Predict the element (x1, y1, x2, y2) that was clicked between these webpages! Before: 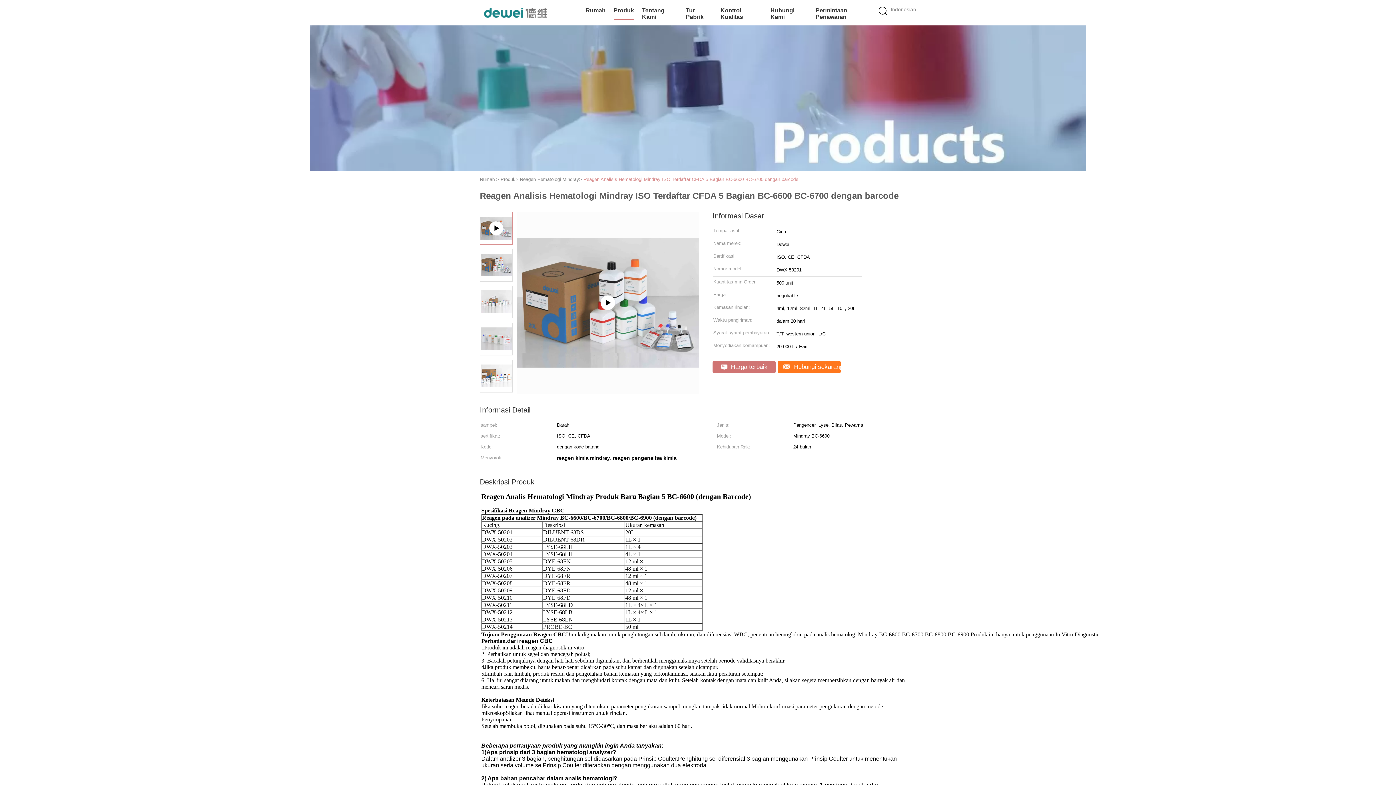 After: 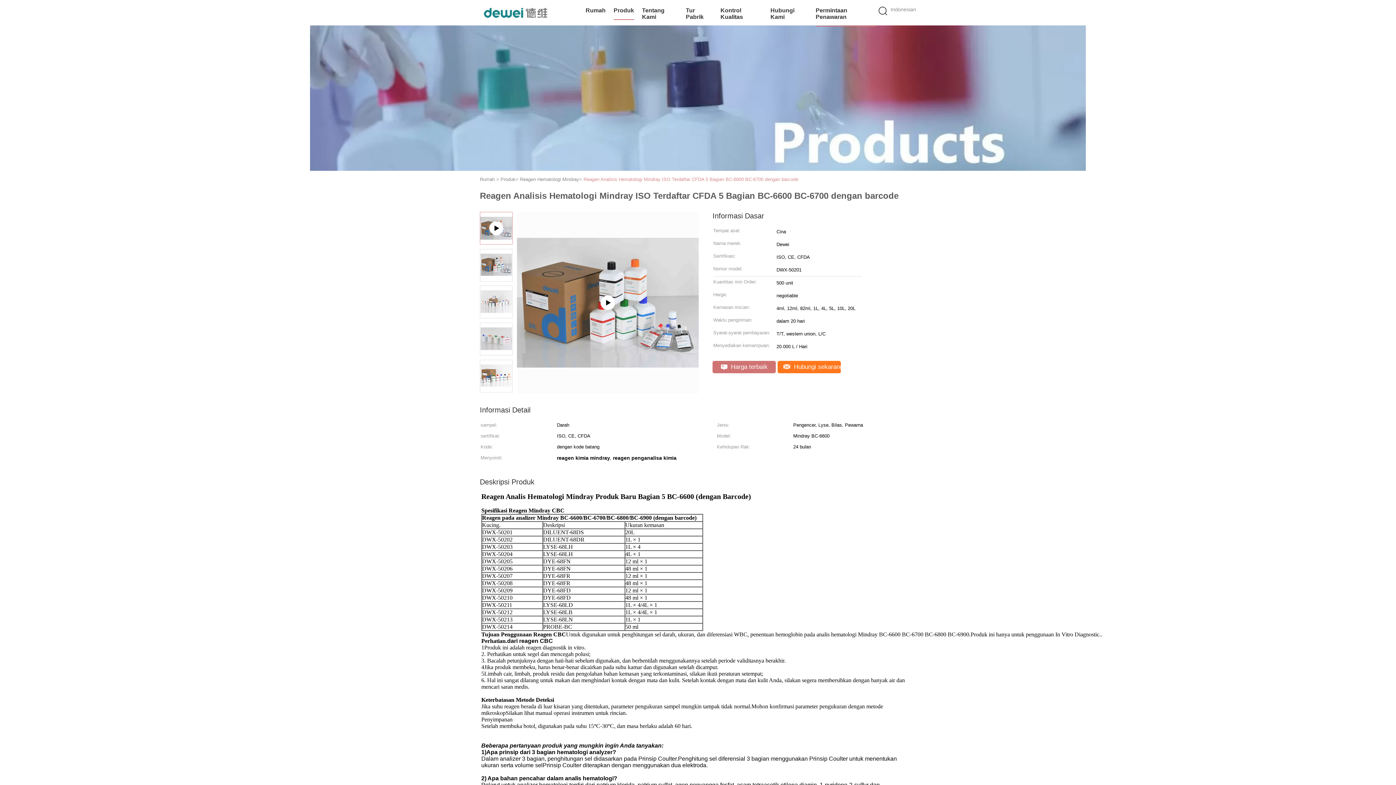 Action: label: Permintaan Penawaran bbox: (815, 1, 876, 26)